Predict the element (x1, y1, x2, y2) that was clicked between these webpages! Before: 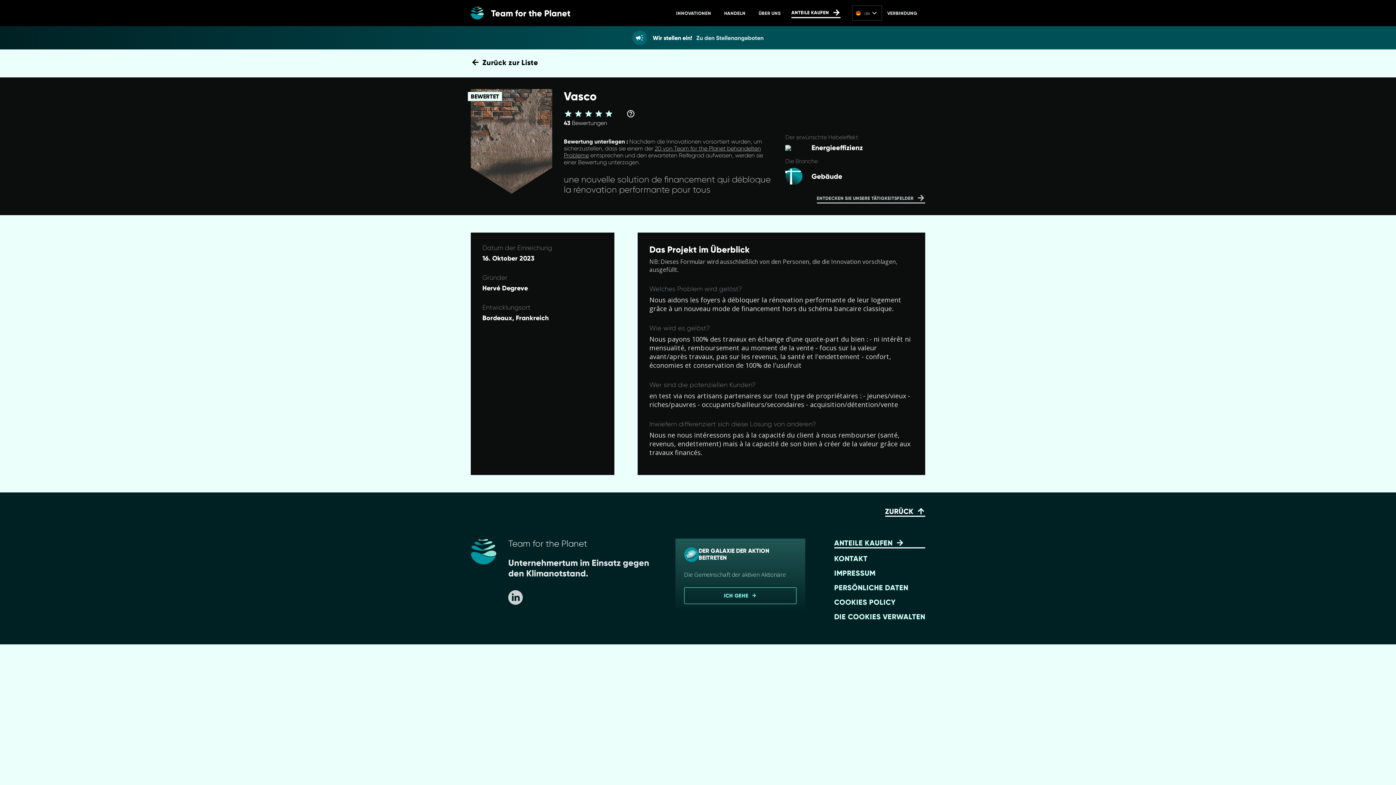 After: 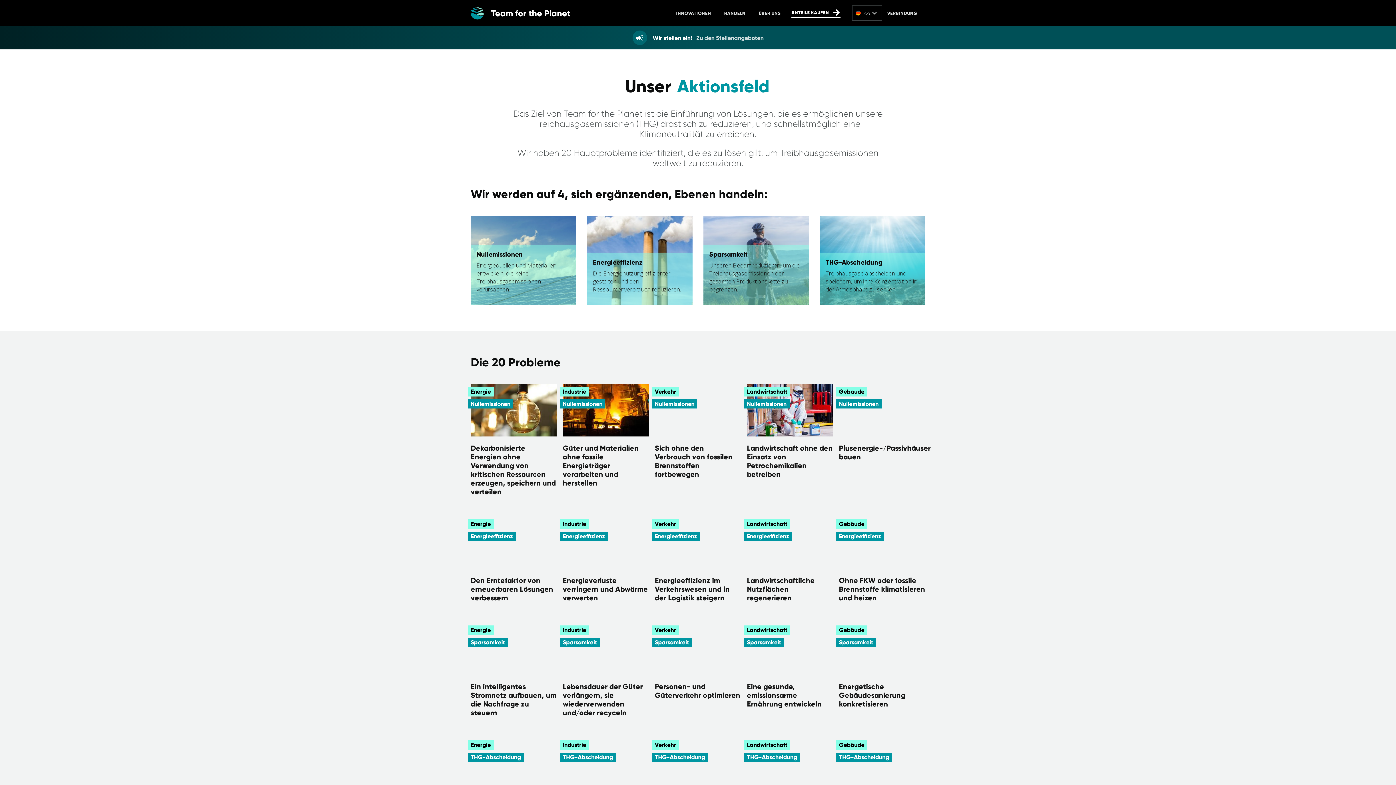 Action: label: ENTDECKEN SIE UNSERE TÄTIGKEITSFELDER
arrow_forward bbox: (816, 193, 925, 203)